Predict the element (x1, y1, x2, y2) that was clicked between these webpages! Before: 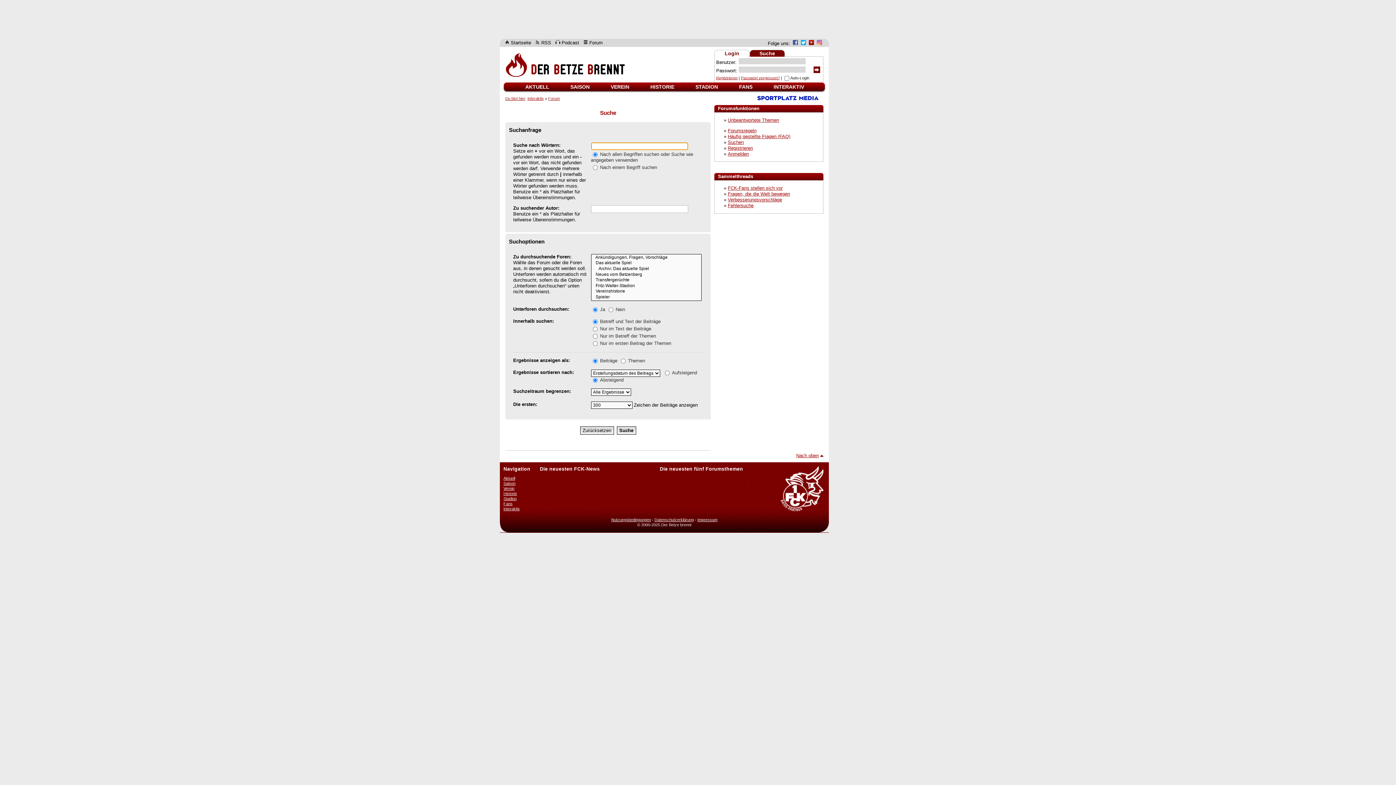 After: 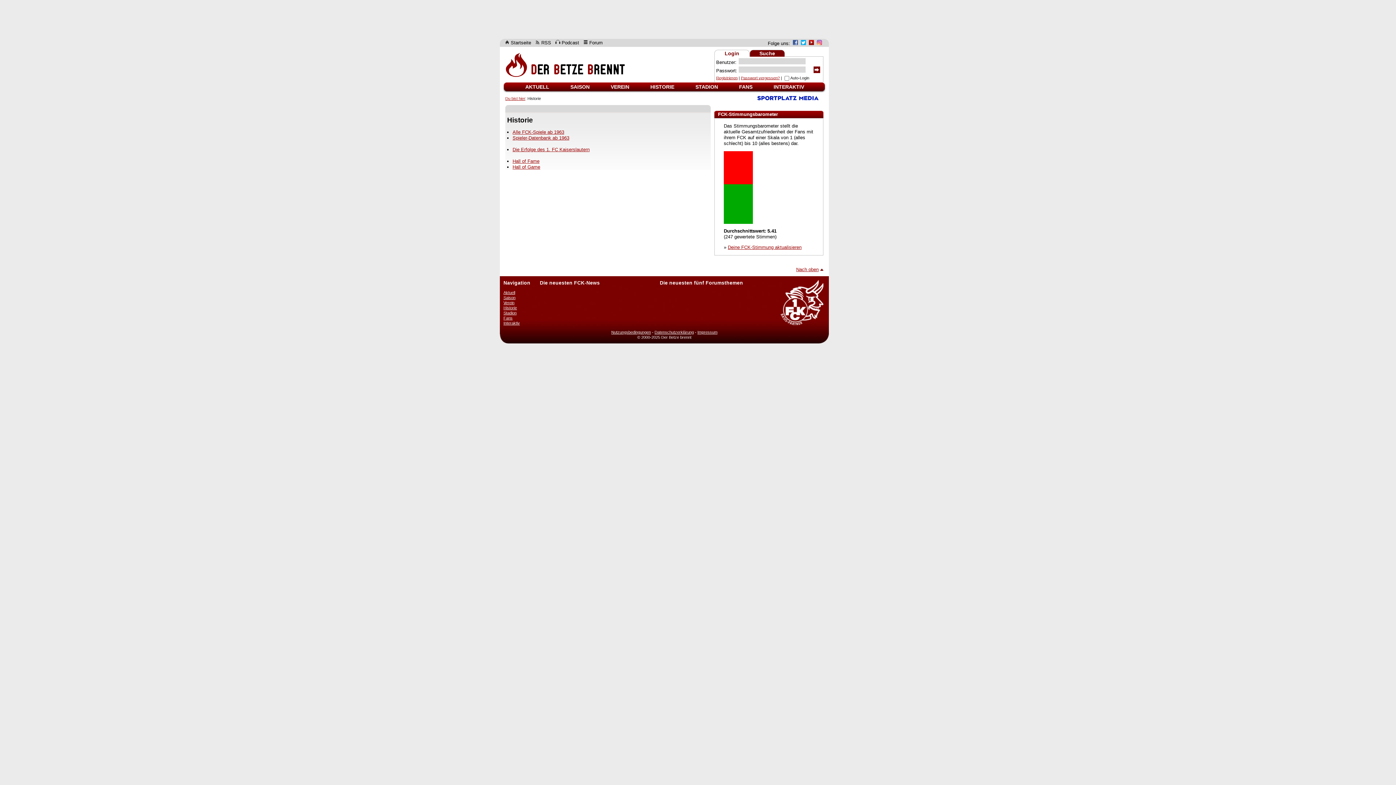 Action: label: HISTORIE bbox: (650, 84, 674, 89)